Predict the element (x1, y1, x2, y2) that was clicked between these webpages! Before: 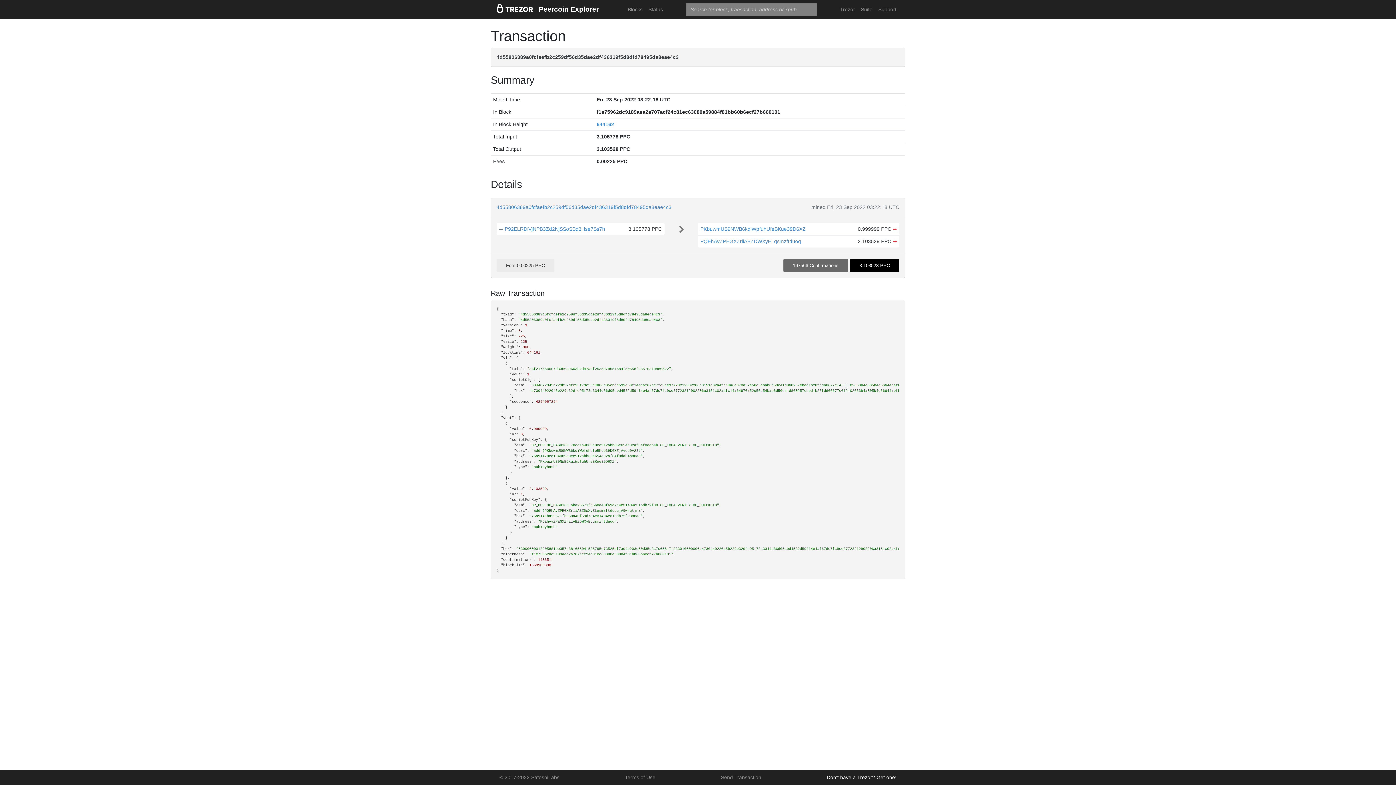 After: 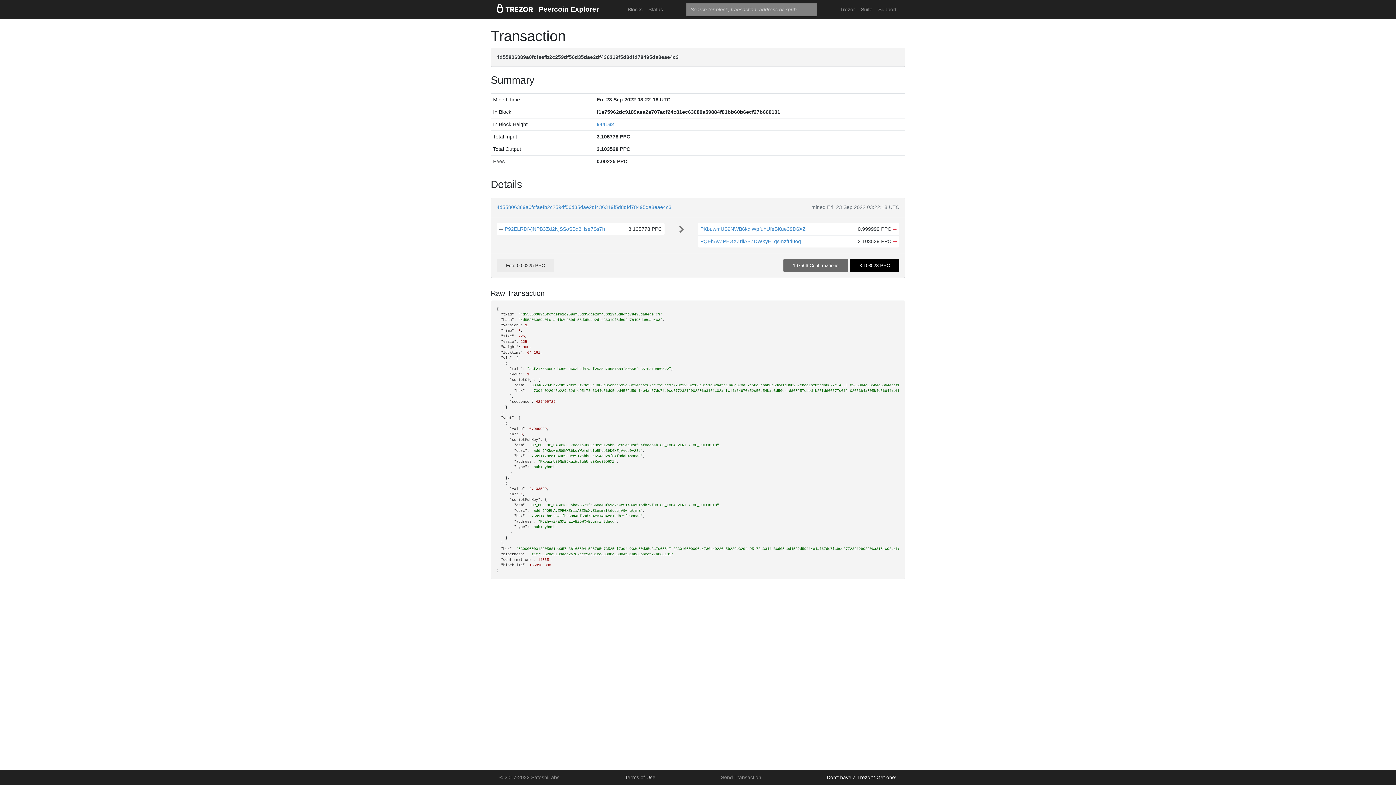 Action: bbox: (622, 771, 658, 784) label: Terms of Use